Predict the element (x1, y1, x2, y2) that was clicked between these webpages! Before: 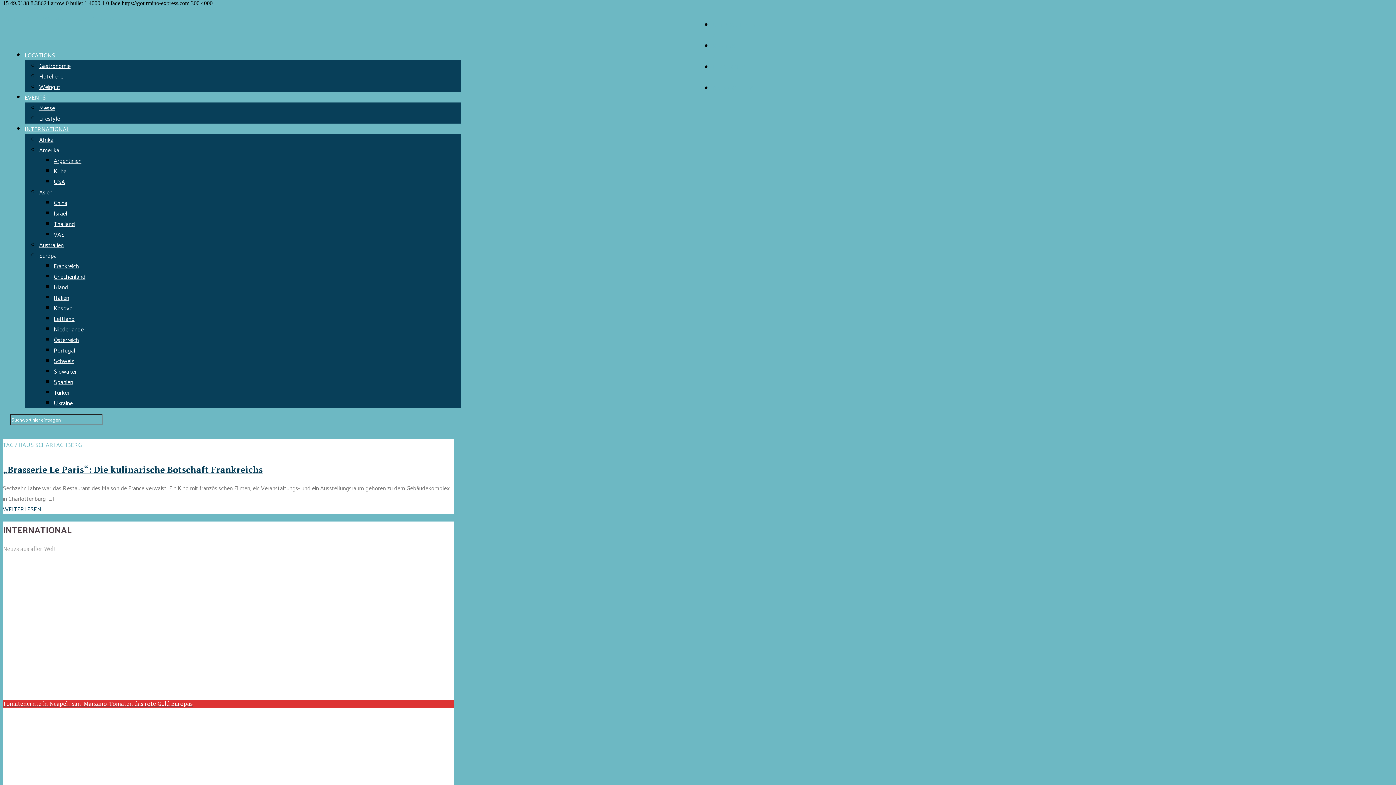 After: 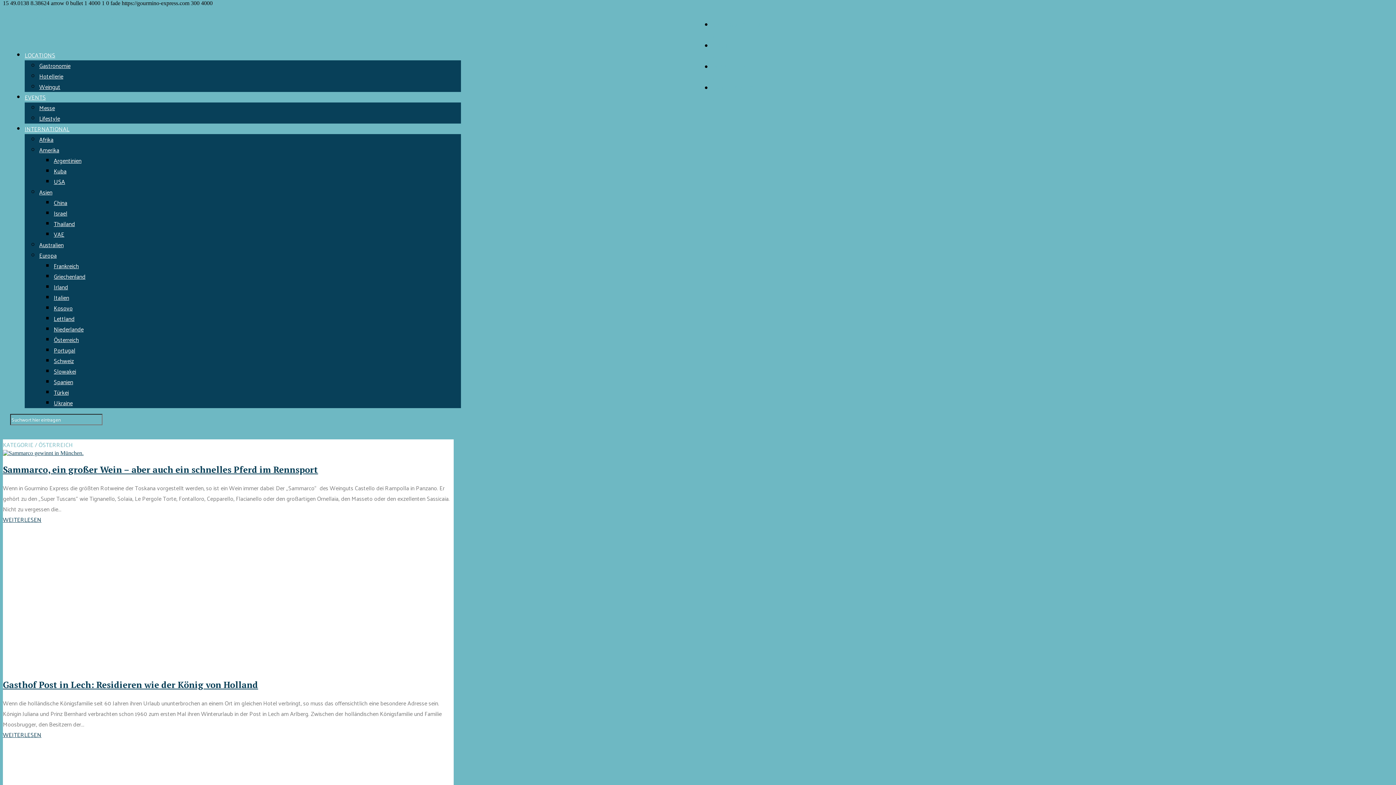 Action: bbox: (53, 334, 78, 345) label: Österreich